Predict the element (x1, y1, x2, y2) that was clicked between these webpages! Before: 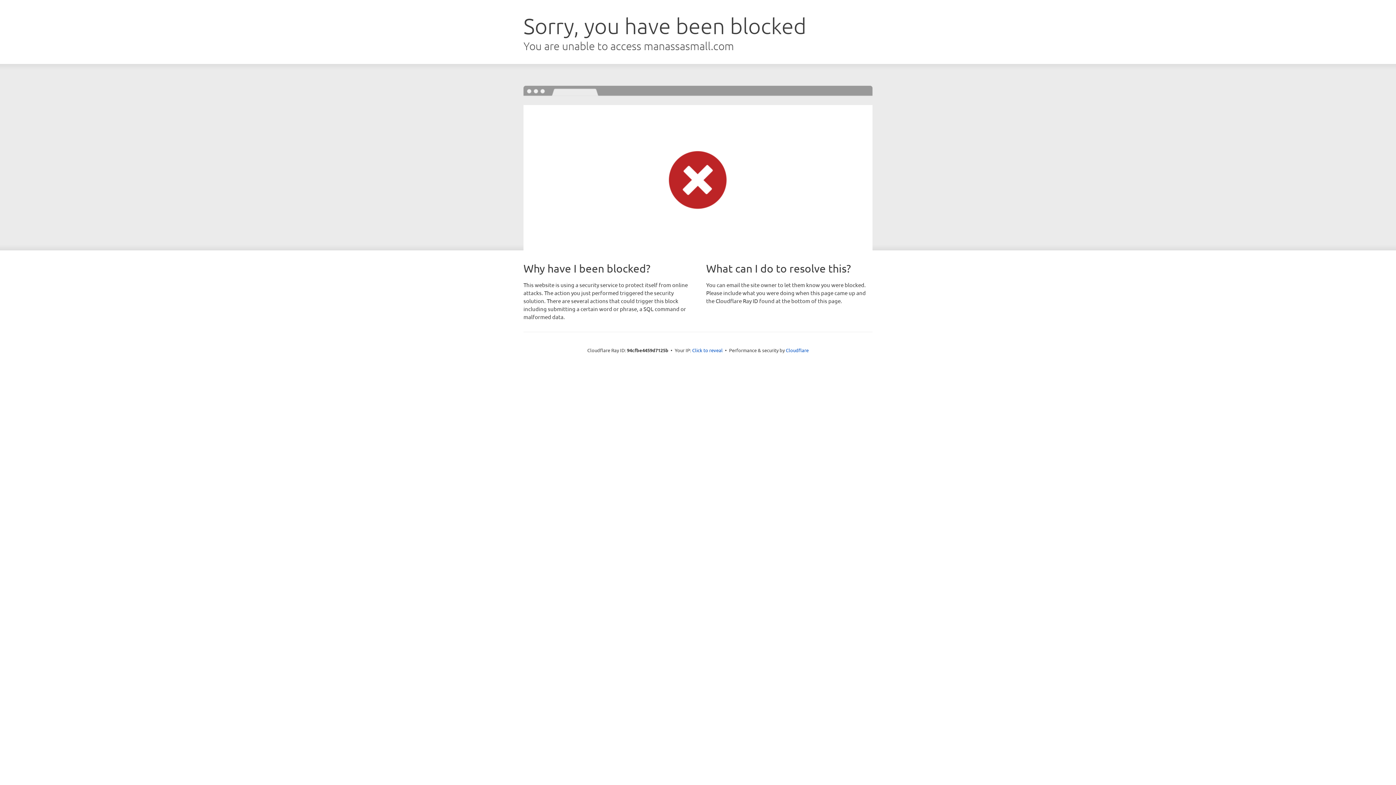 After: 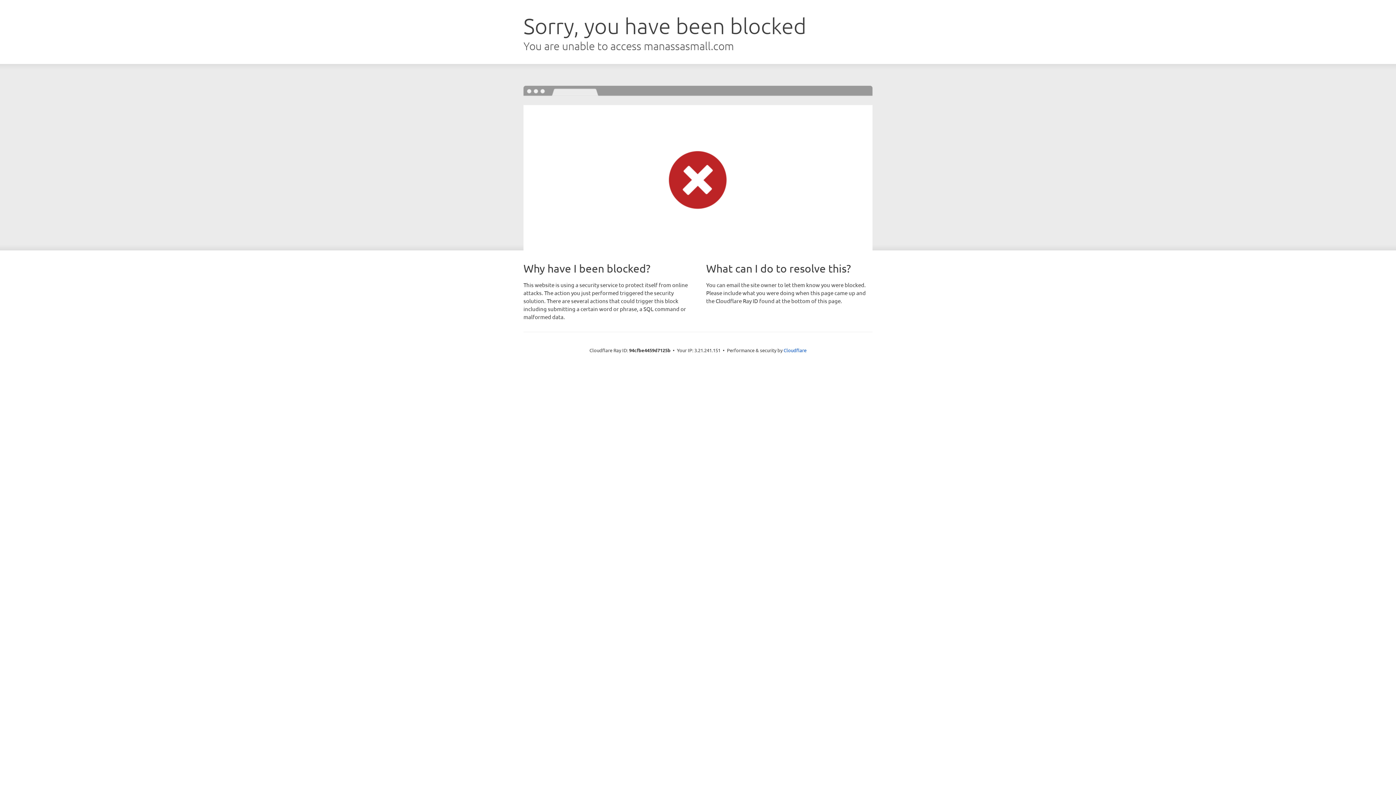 Action: label: Click to reveal bbox: (692, 346, 722, 353)